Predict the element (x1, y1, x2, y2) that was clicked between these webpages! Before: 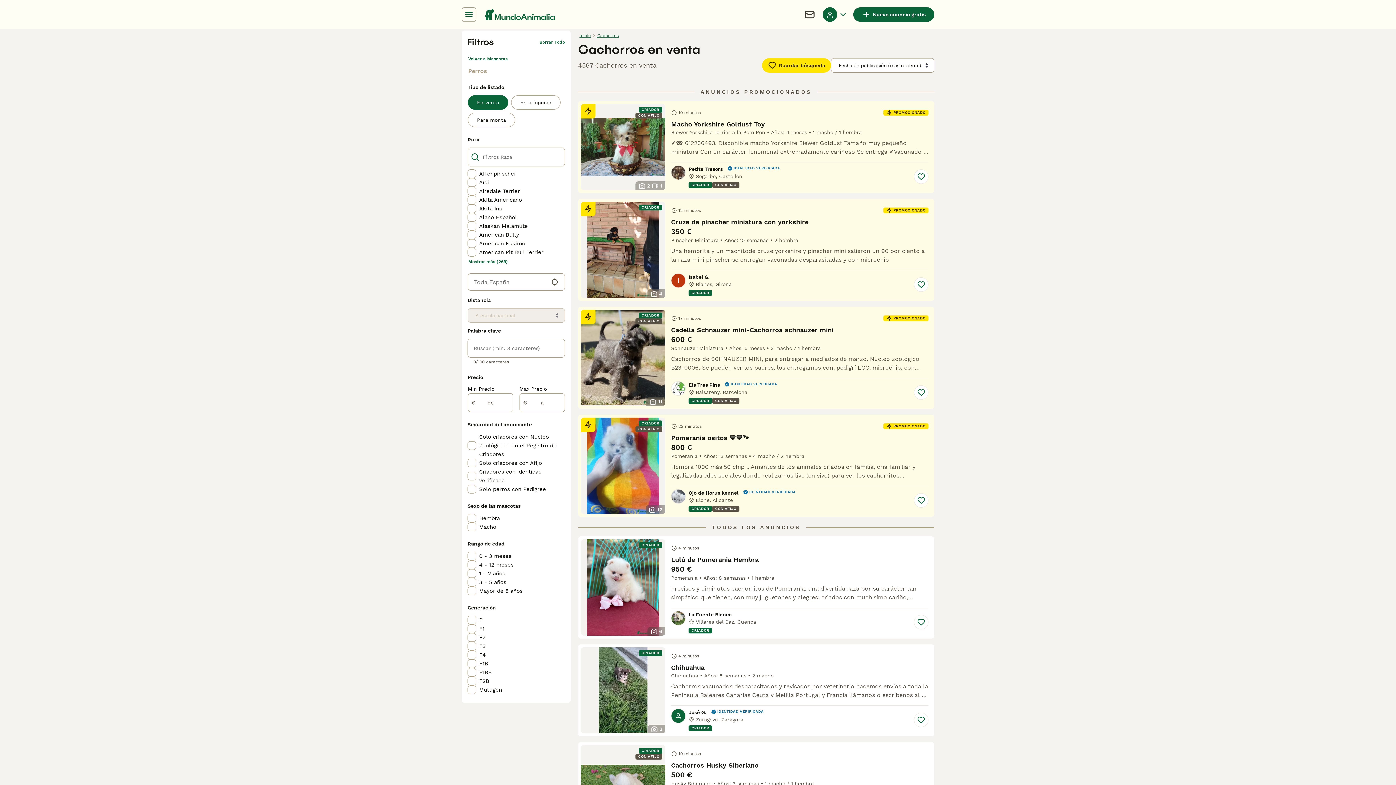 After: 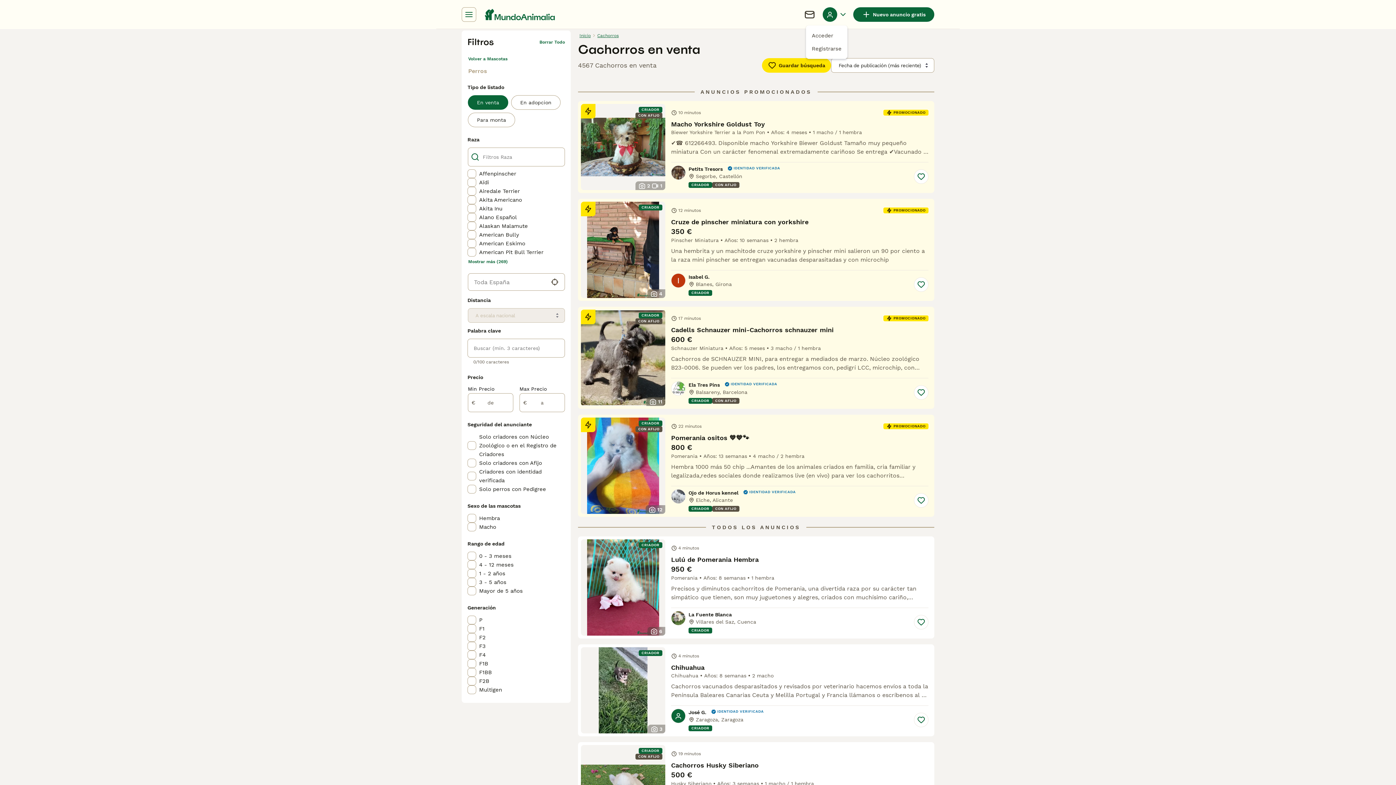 Action: label: Perfil Alternar Menú Desplegable bbox: (822, 7, 847, 21)